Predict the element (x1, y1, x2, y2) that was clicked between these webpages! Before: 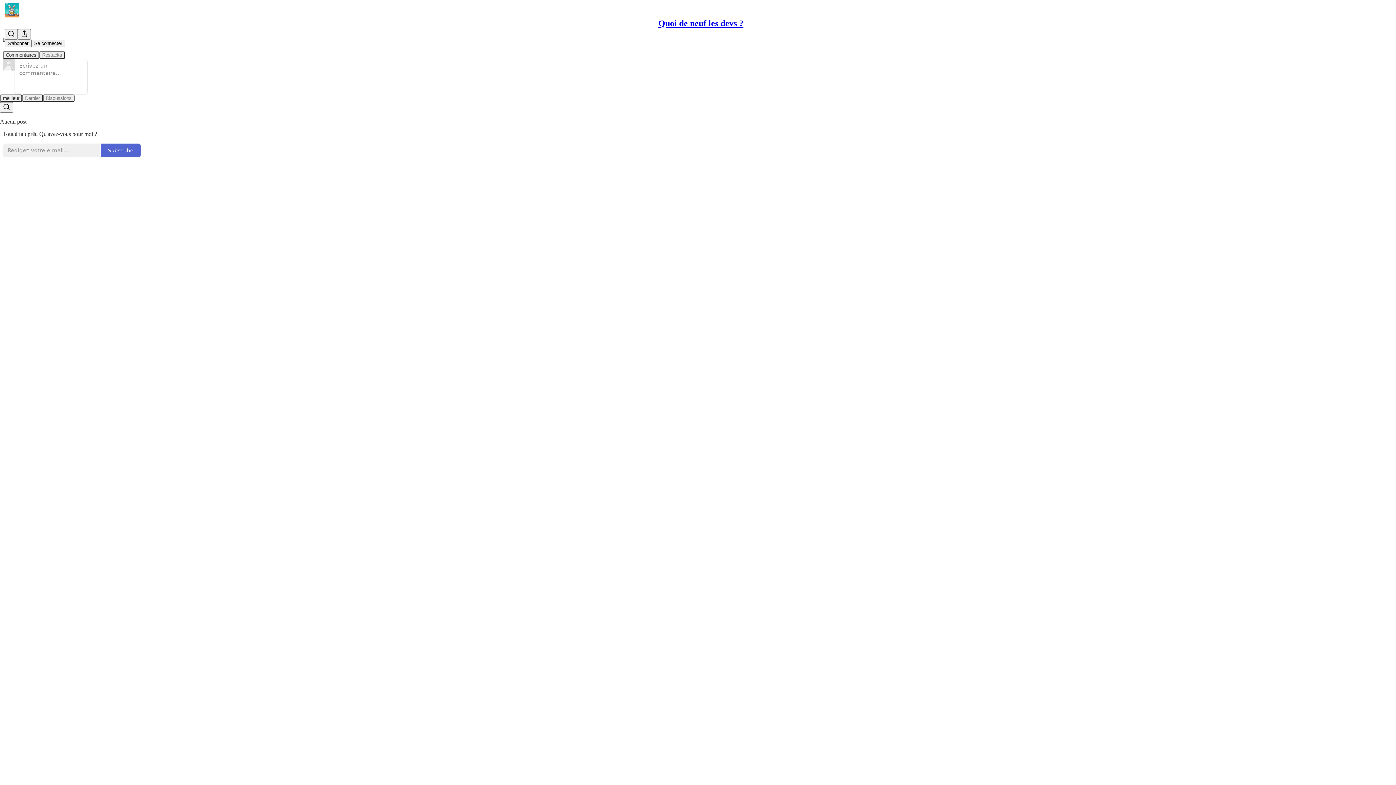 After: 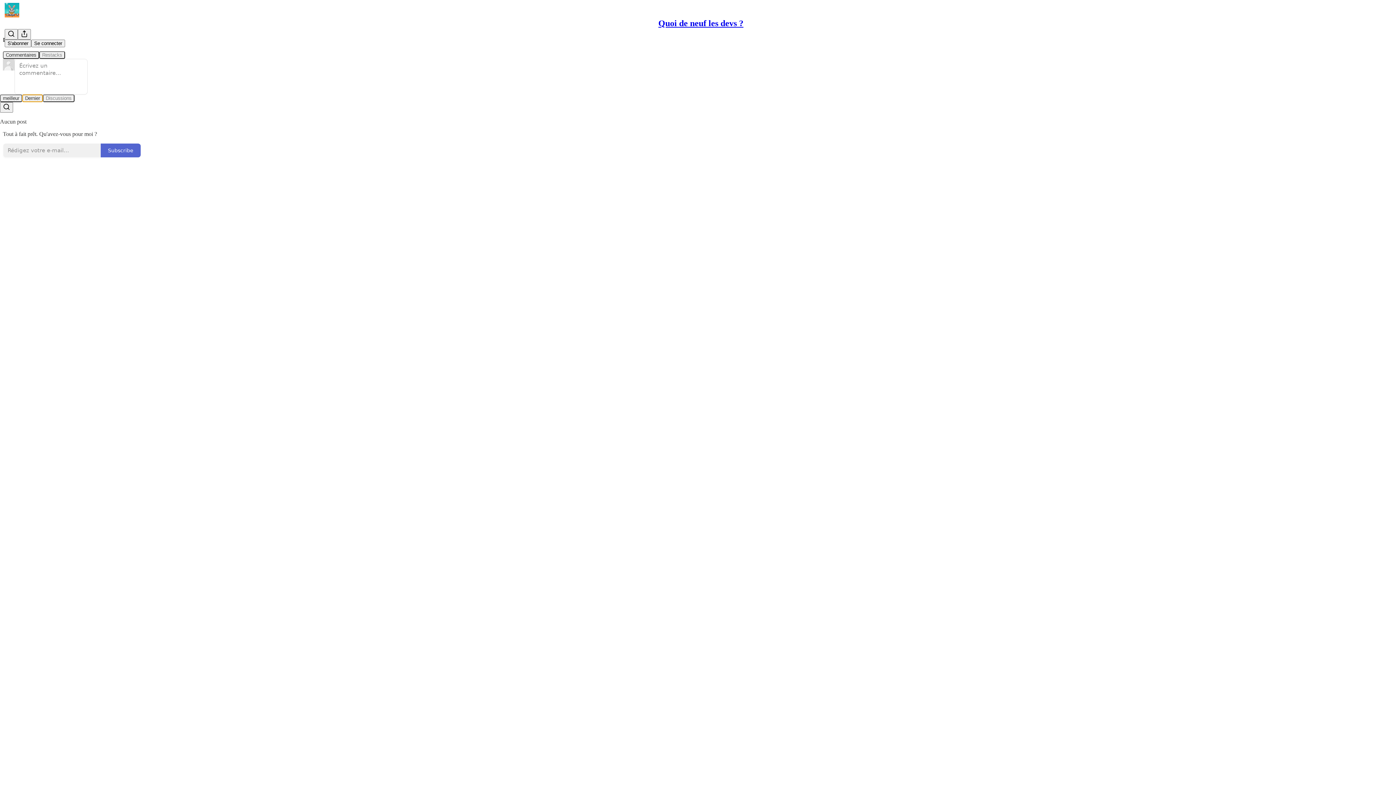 Action: label: Dernier bbox: (22, 94, 42, 102)